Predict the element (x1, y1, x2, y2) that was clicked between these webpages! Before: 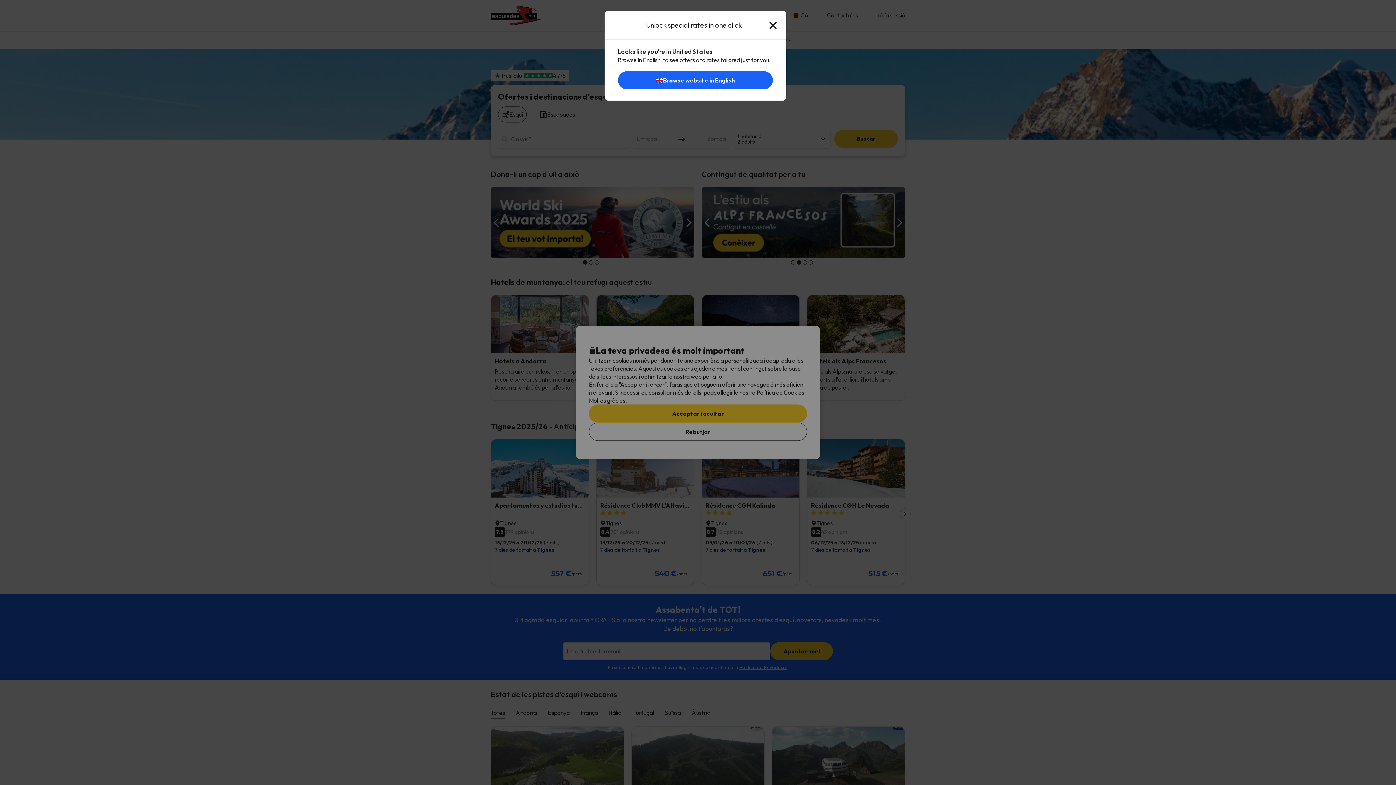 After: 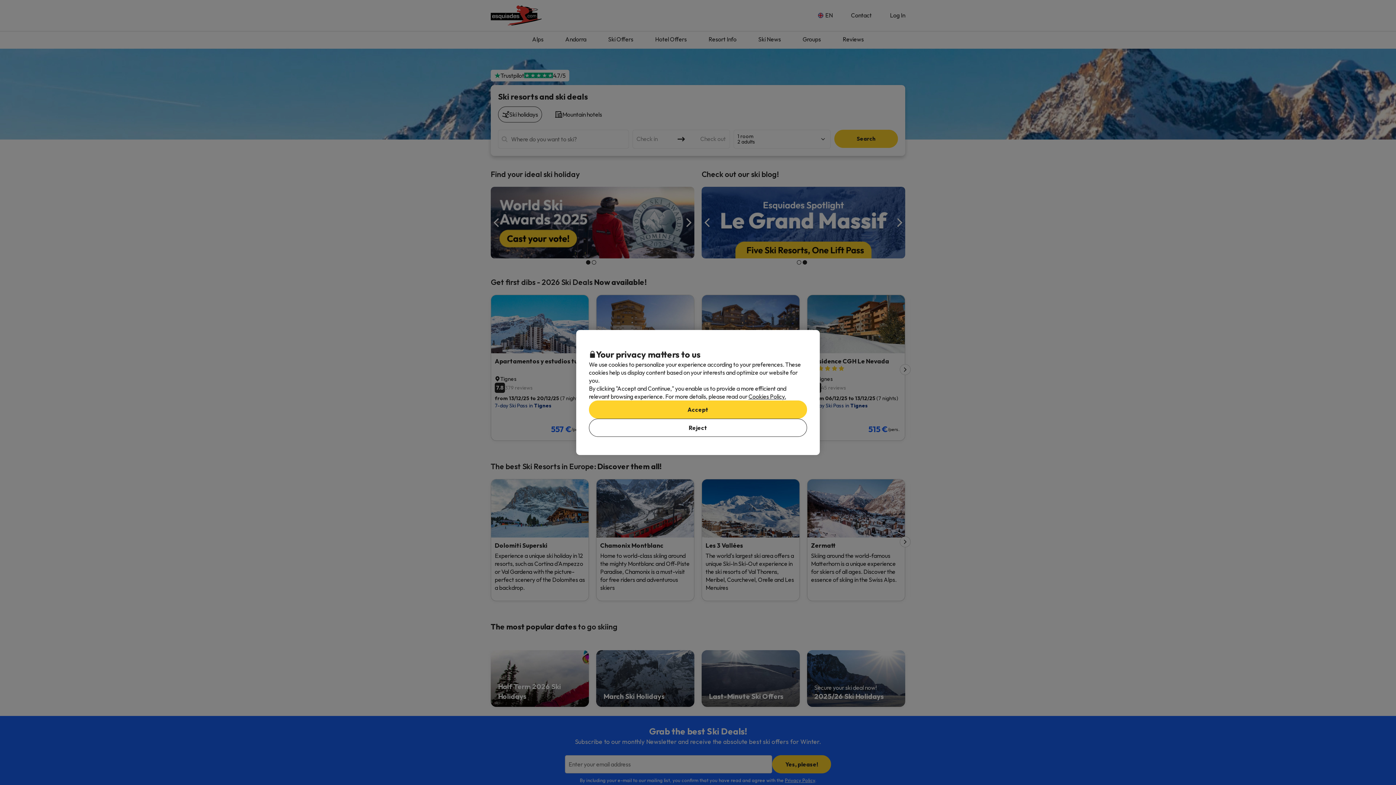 Action: bbox: (618, 78, 772, 85) label: Browse website in English